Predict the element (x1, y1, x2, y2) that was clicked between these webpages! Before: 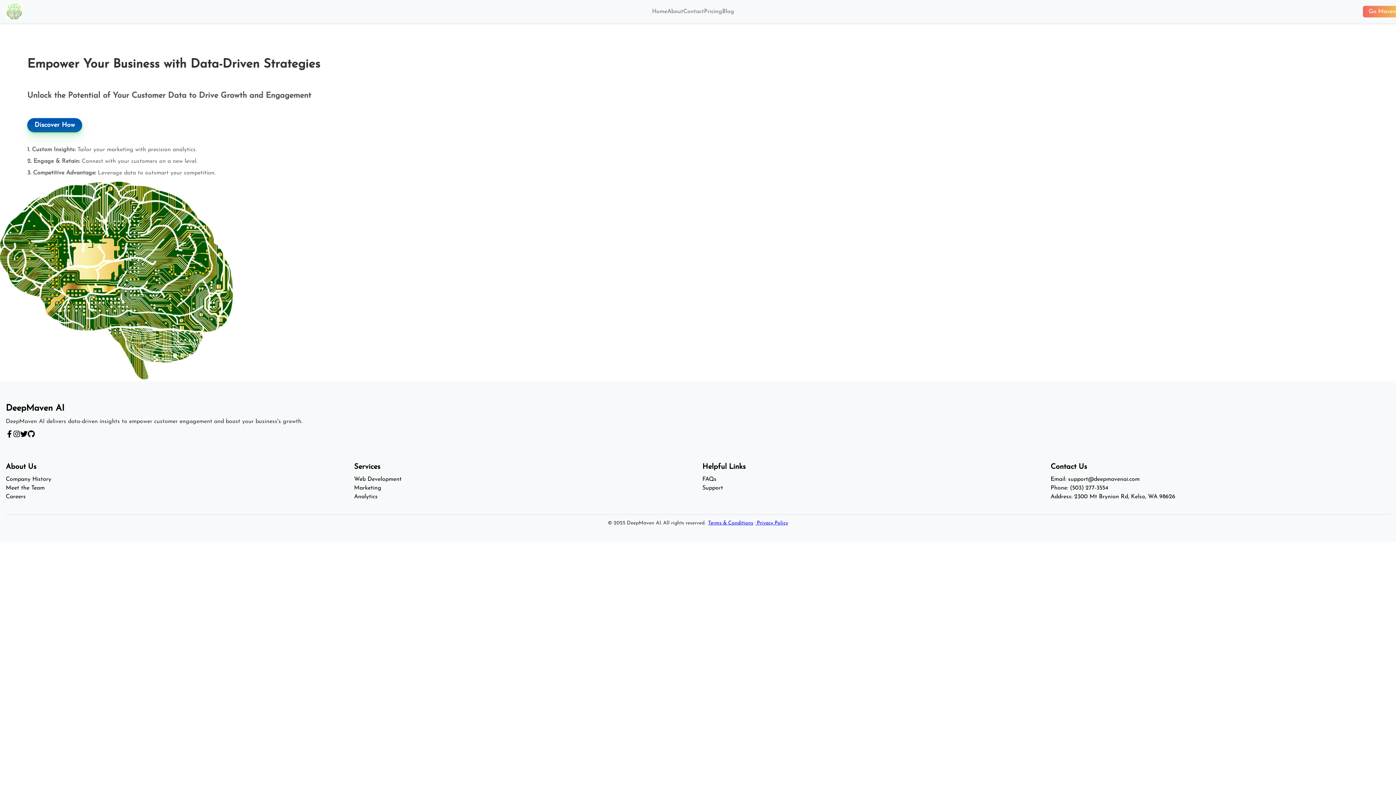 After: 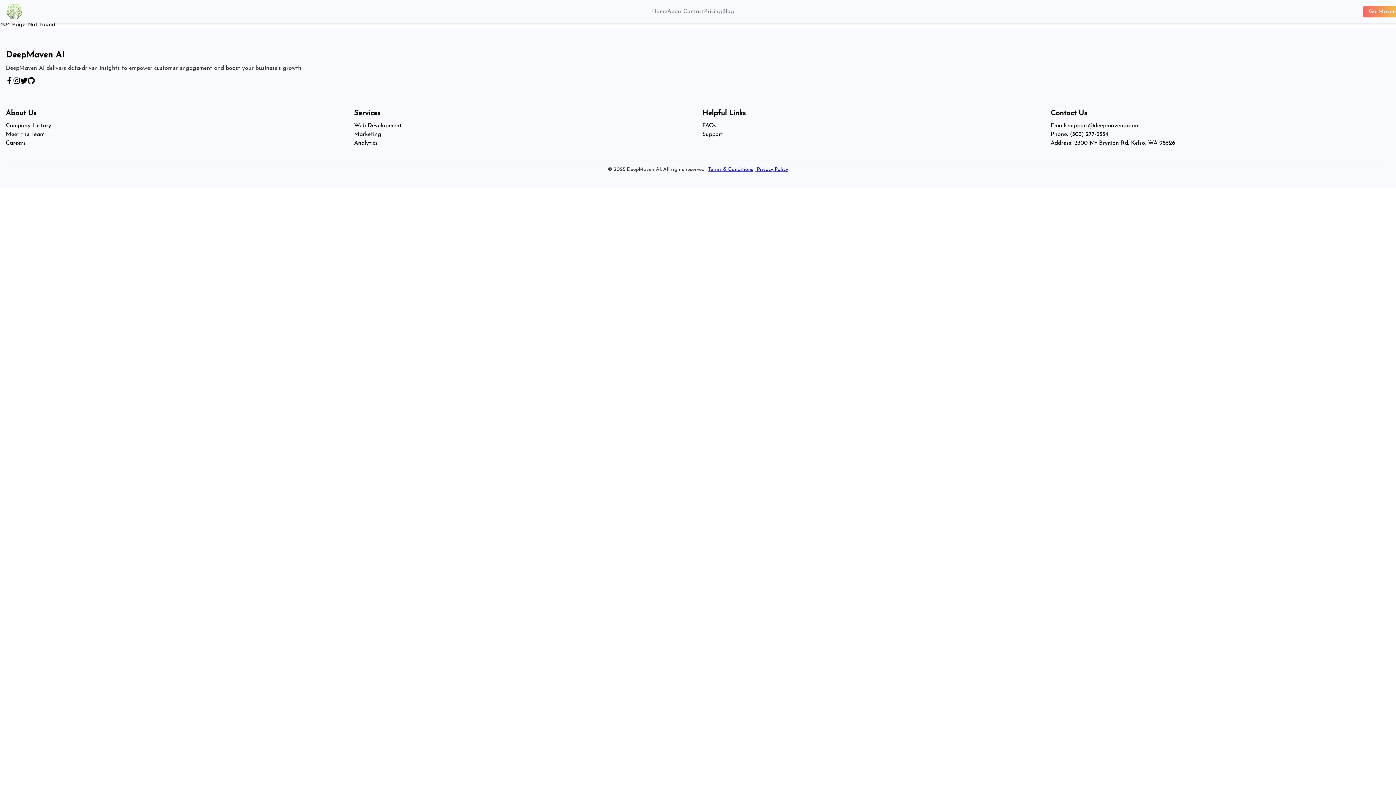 Action: label: Blog bbox: (722, 8, 734, 14)